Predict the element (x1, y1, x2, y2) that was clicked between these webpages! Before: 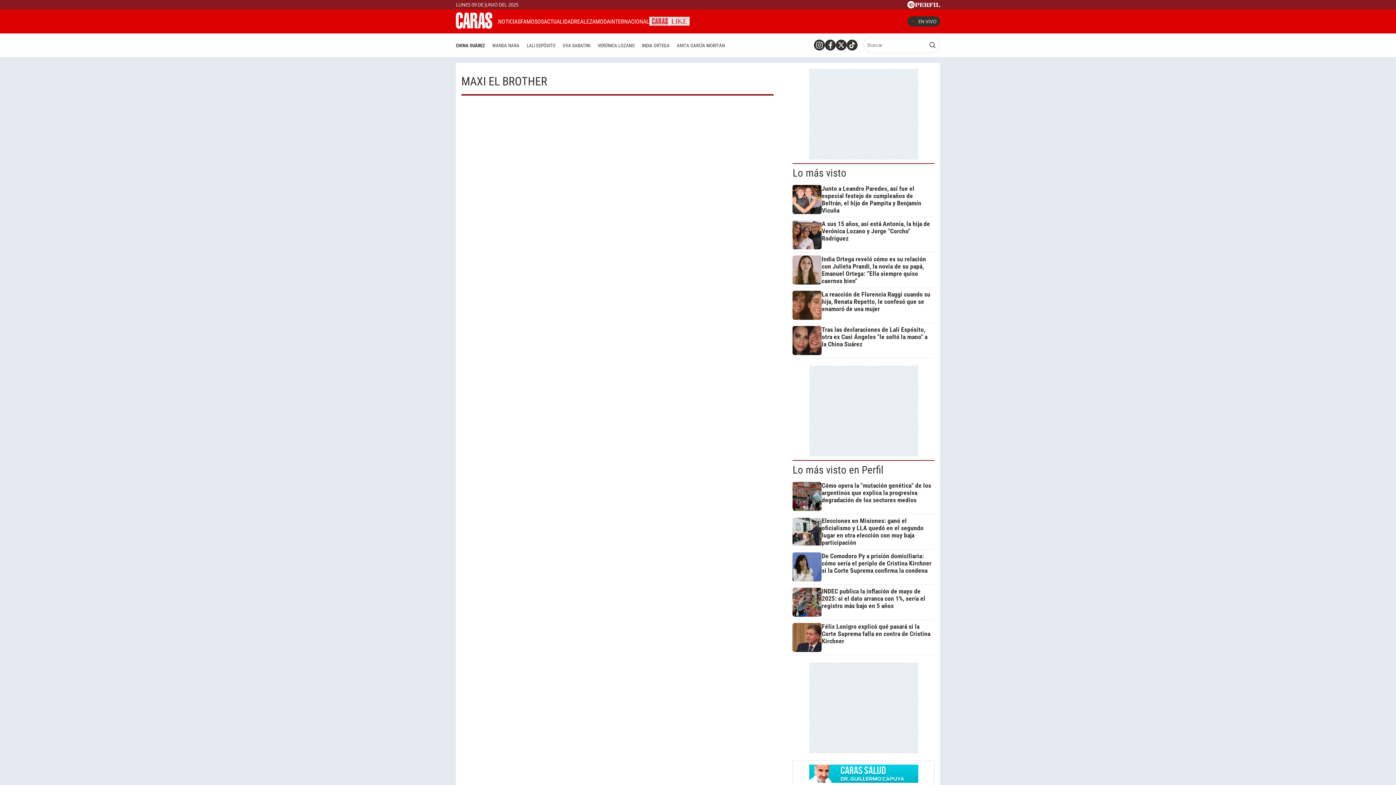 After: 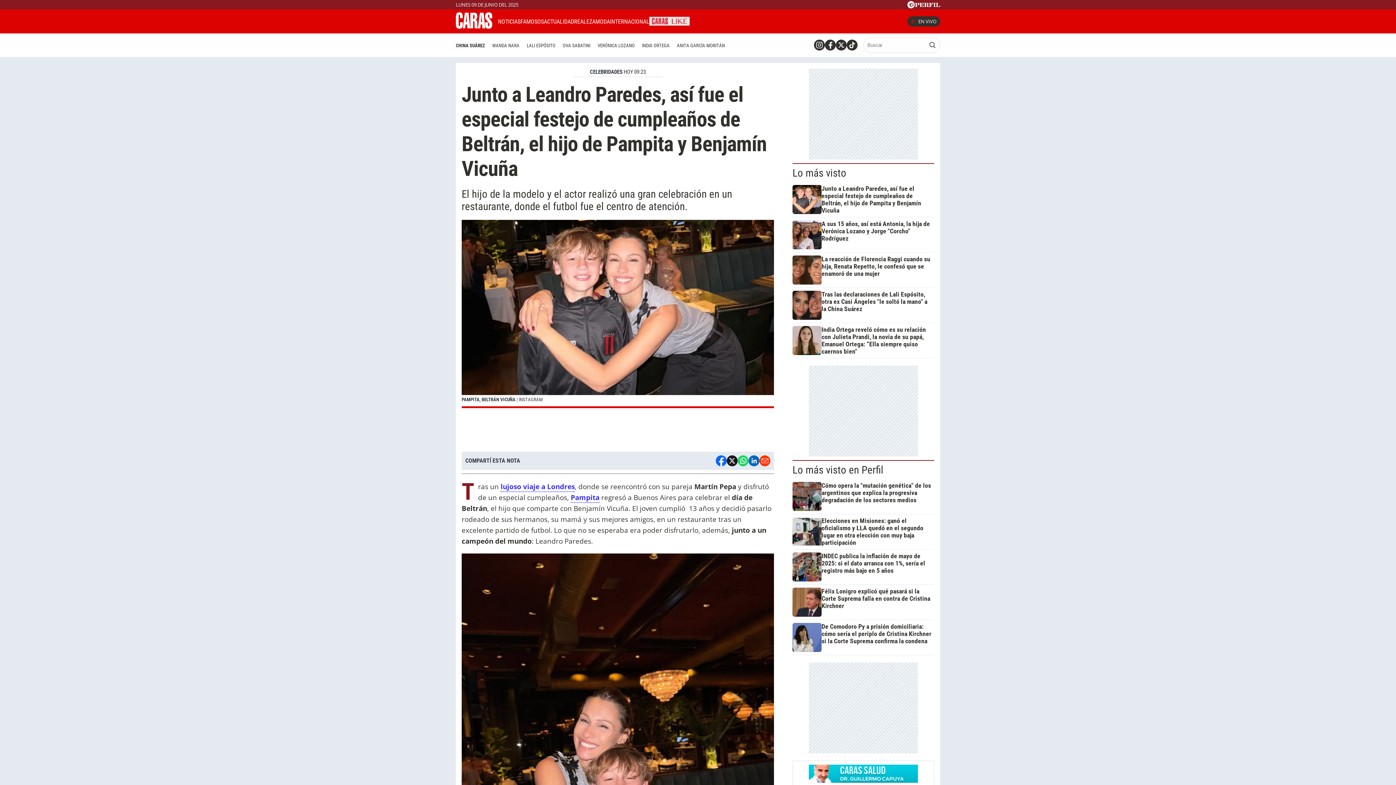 Action: bbox: (792, 184, 932, 214) label: Junto a Leandro Paredes, así fue el especial festejo de cumpleaños de Beltrán, el hijo de Pampita y Benjamín Vicuña